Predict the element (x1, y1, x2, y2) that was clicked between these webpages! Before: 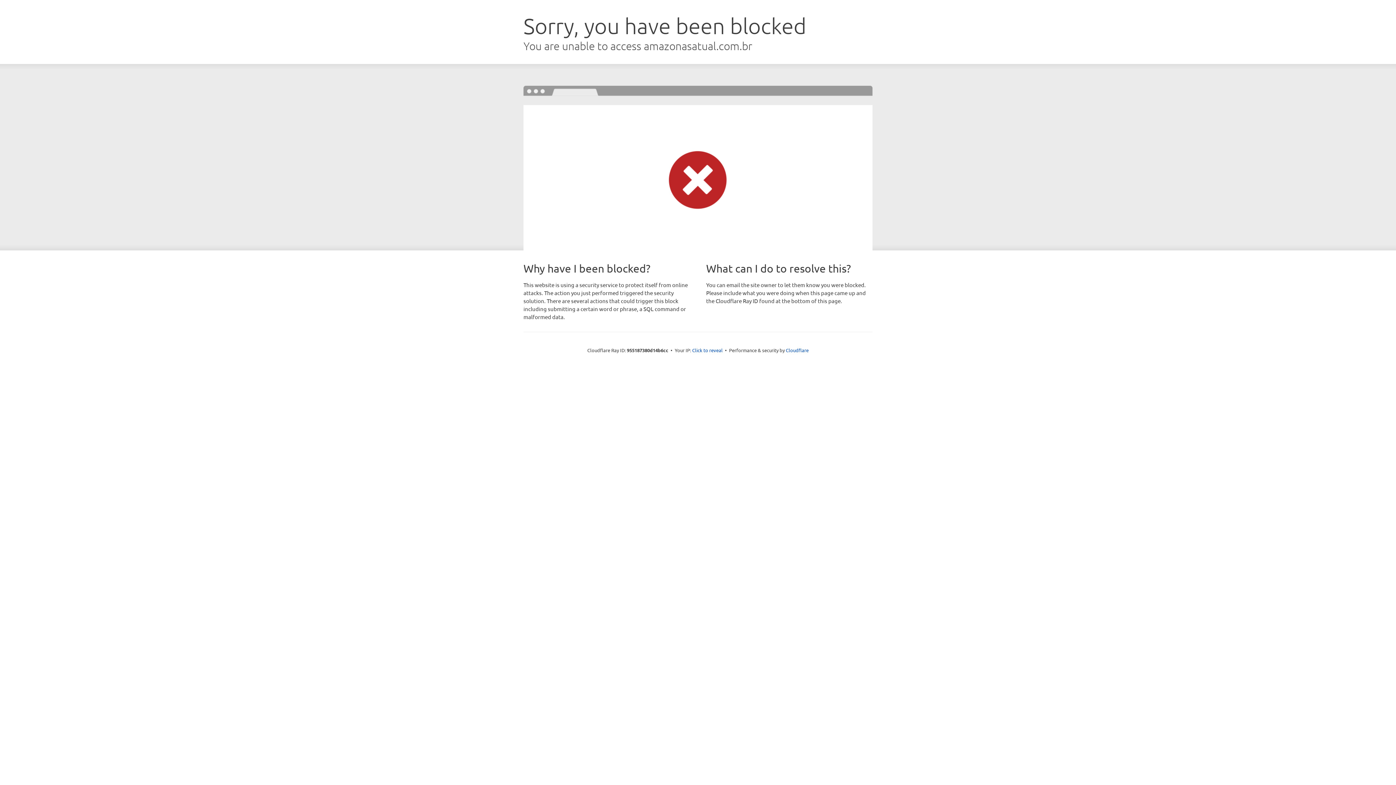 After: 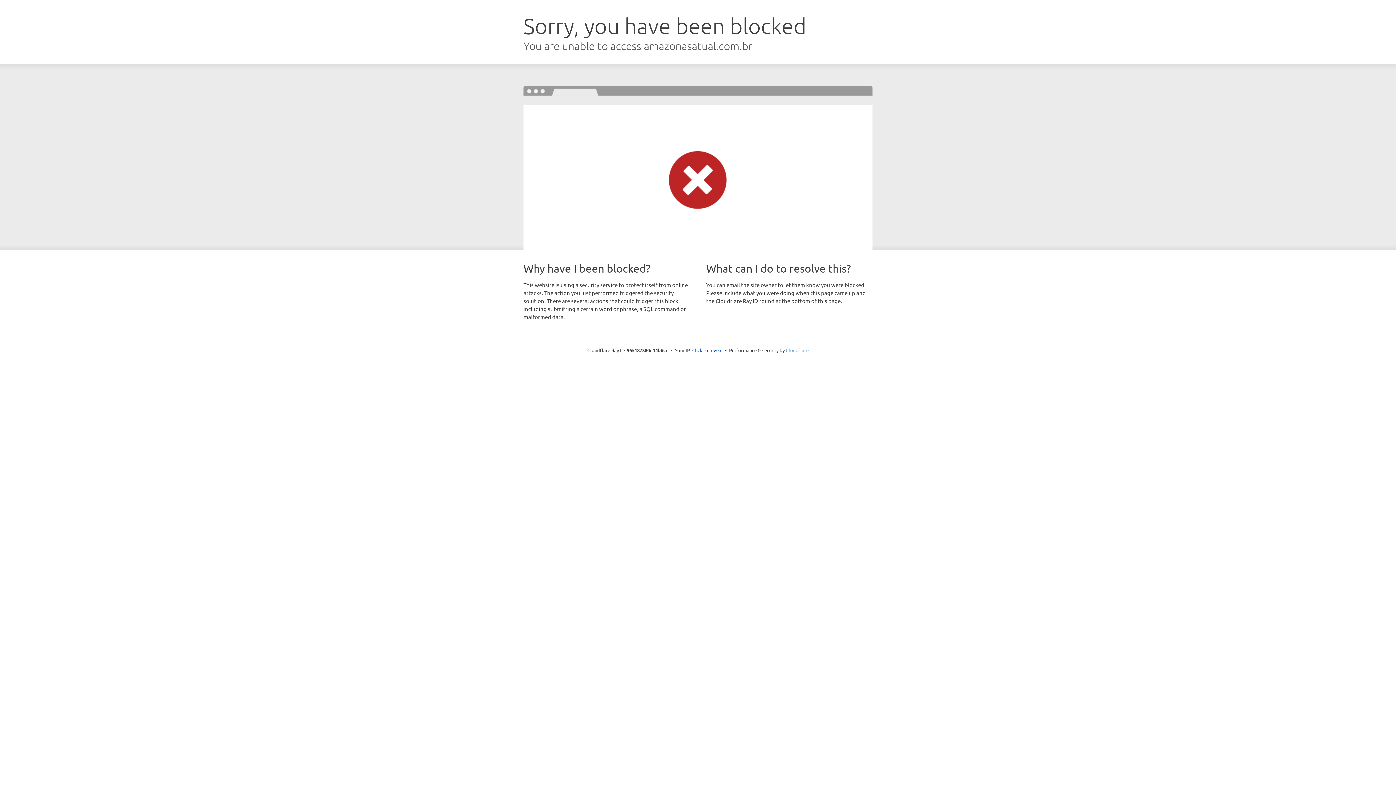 Action: label: Cloudflare bbox: (786, 347, 808, 353)